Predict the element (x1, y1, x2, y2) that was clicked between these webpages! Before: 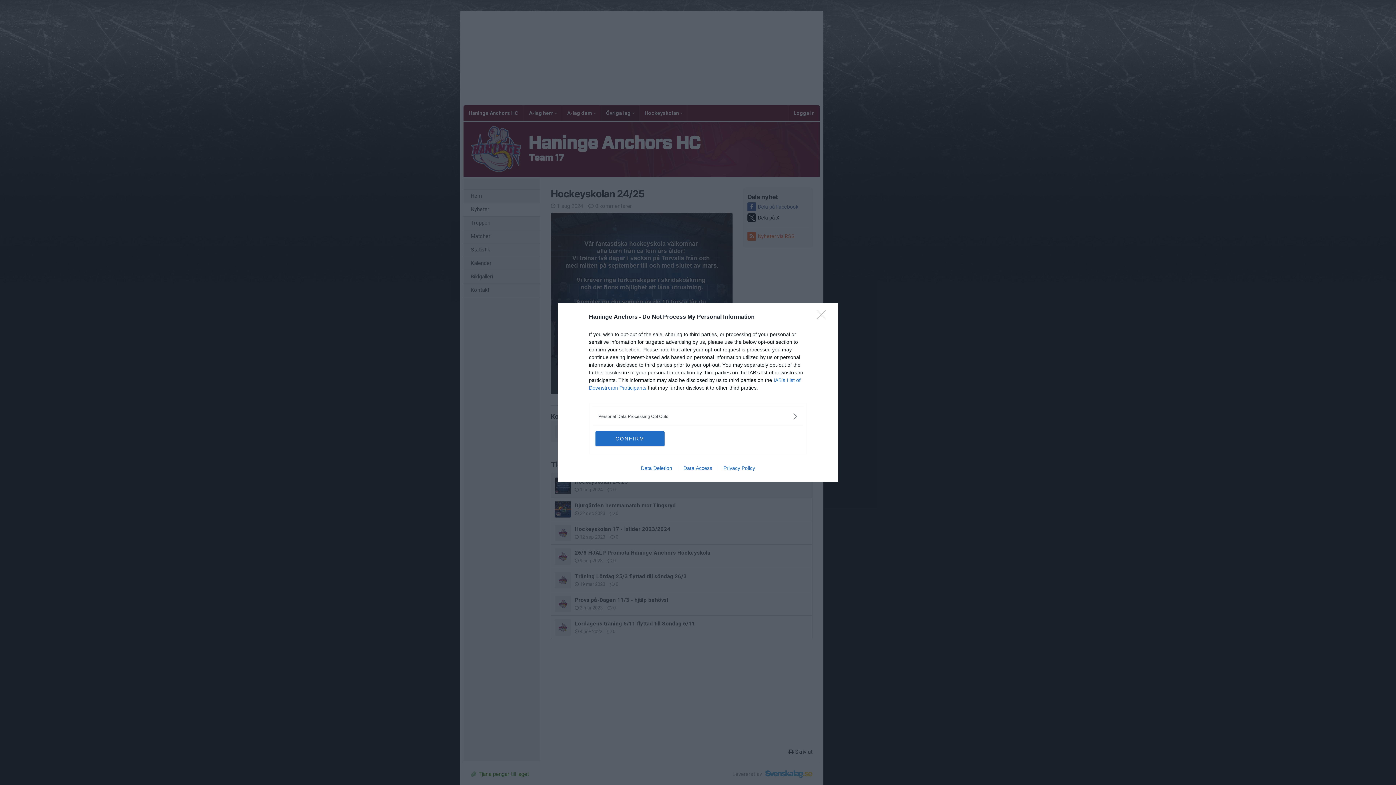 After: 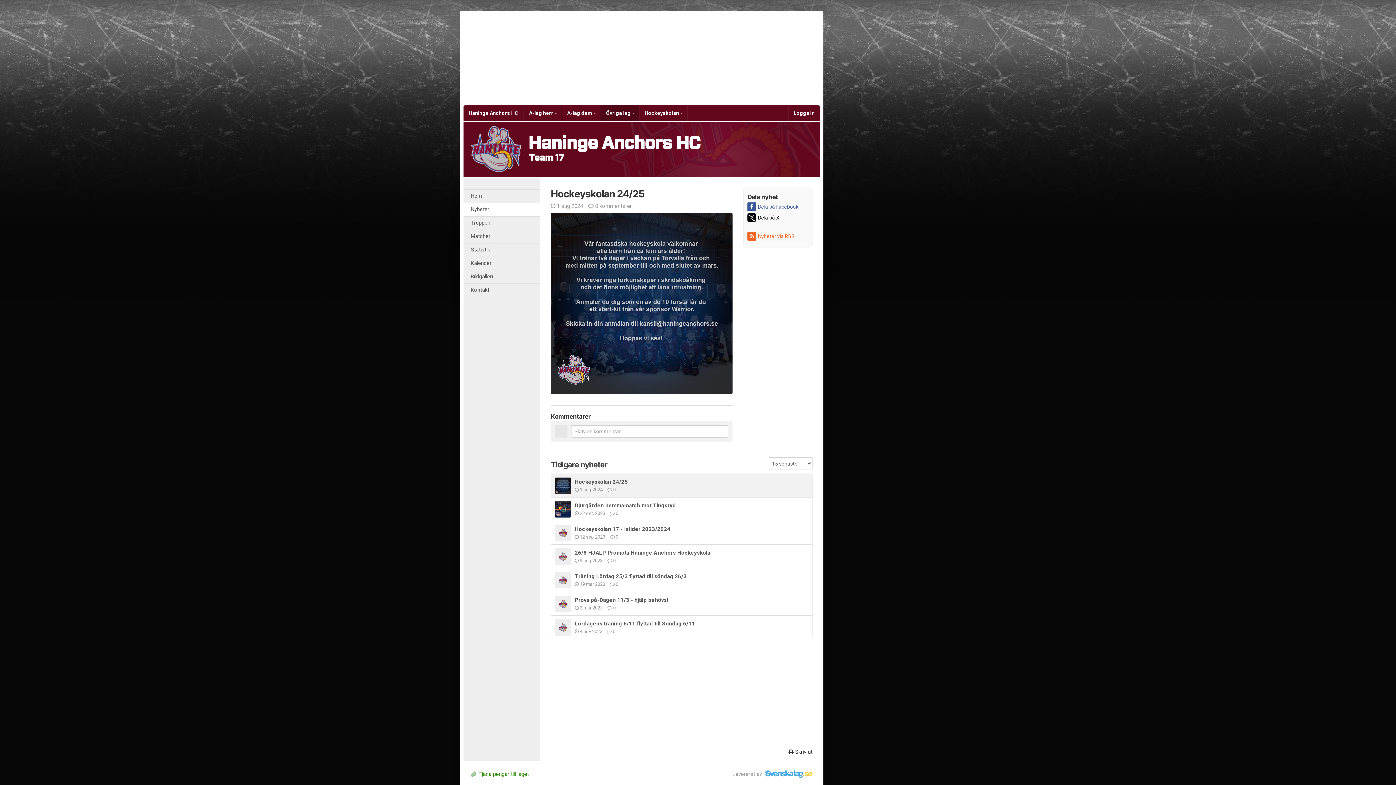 Action: label: CONFIRM bbox: (595, 431, 664, 446)